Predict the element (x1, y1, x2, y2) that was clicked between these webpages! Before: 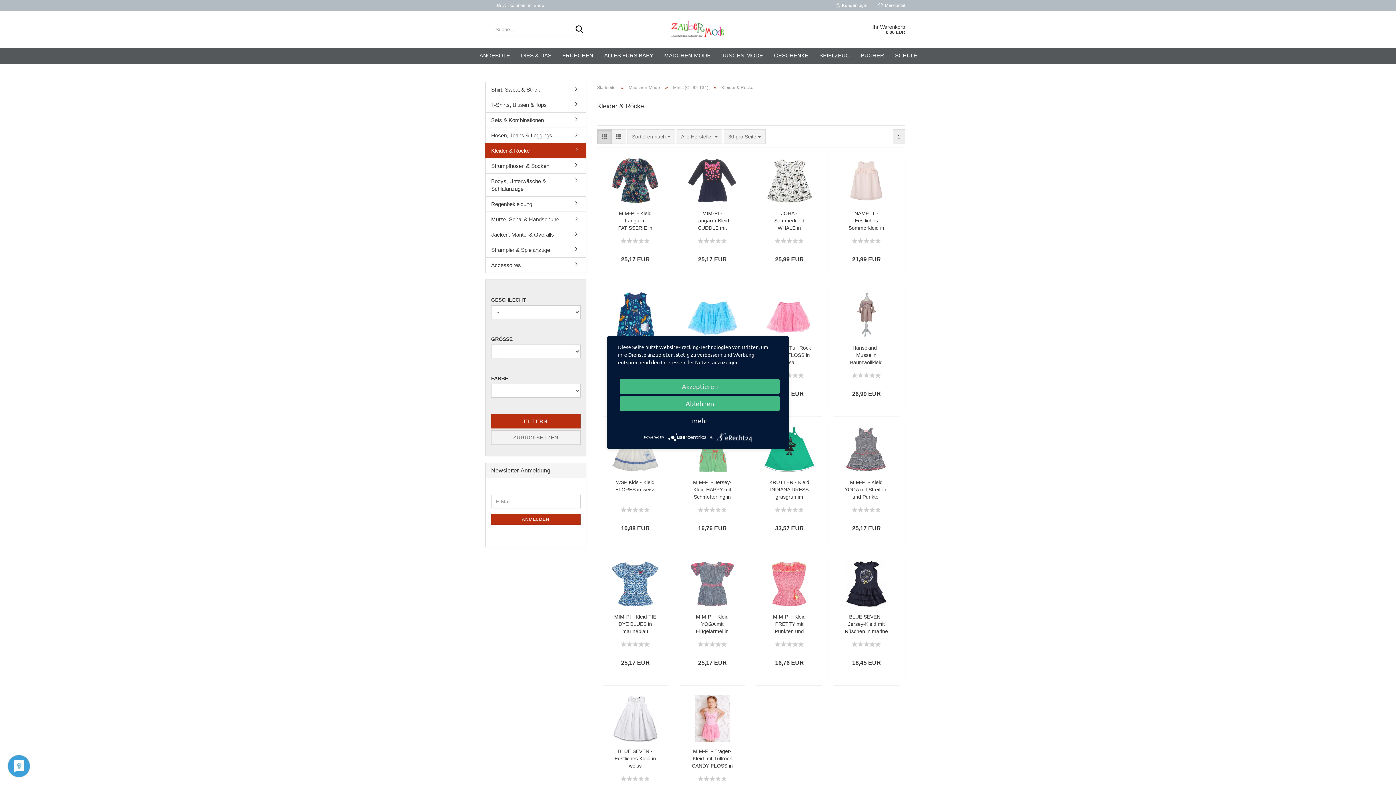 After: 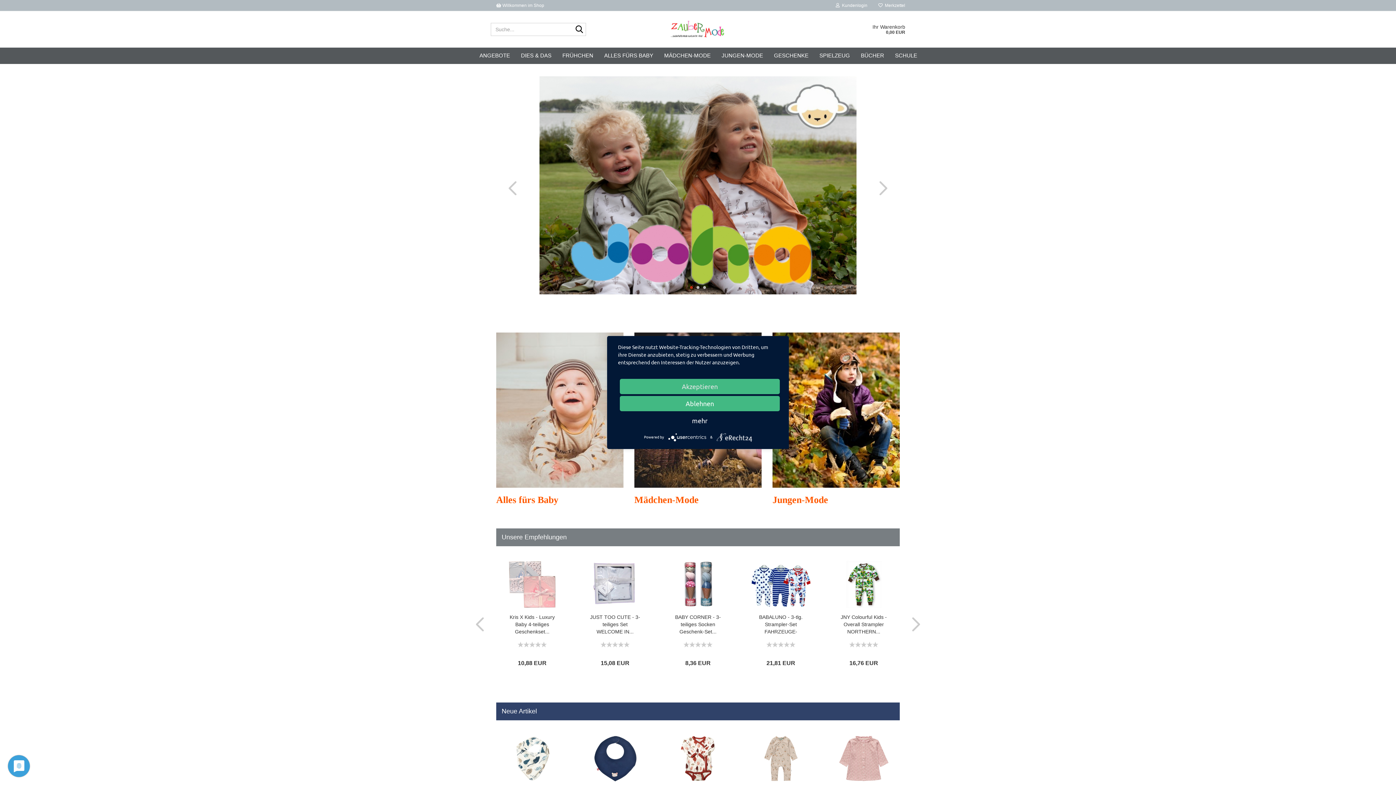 Action: bbox: (597, 11, 799, 47)